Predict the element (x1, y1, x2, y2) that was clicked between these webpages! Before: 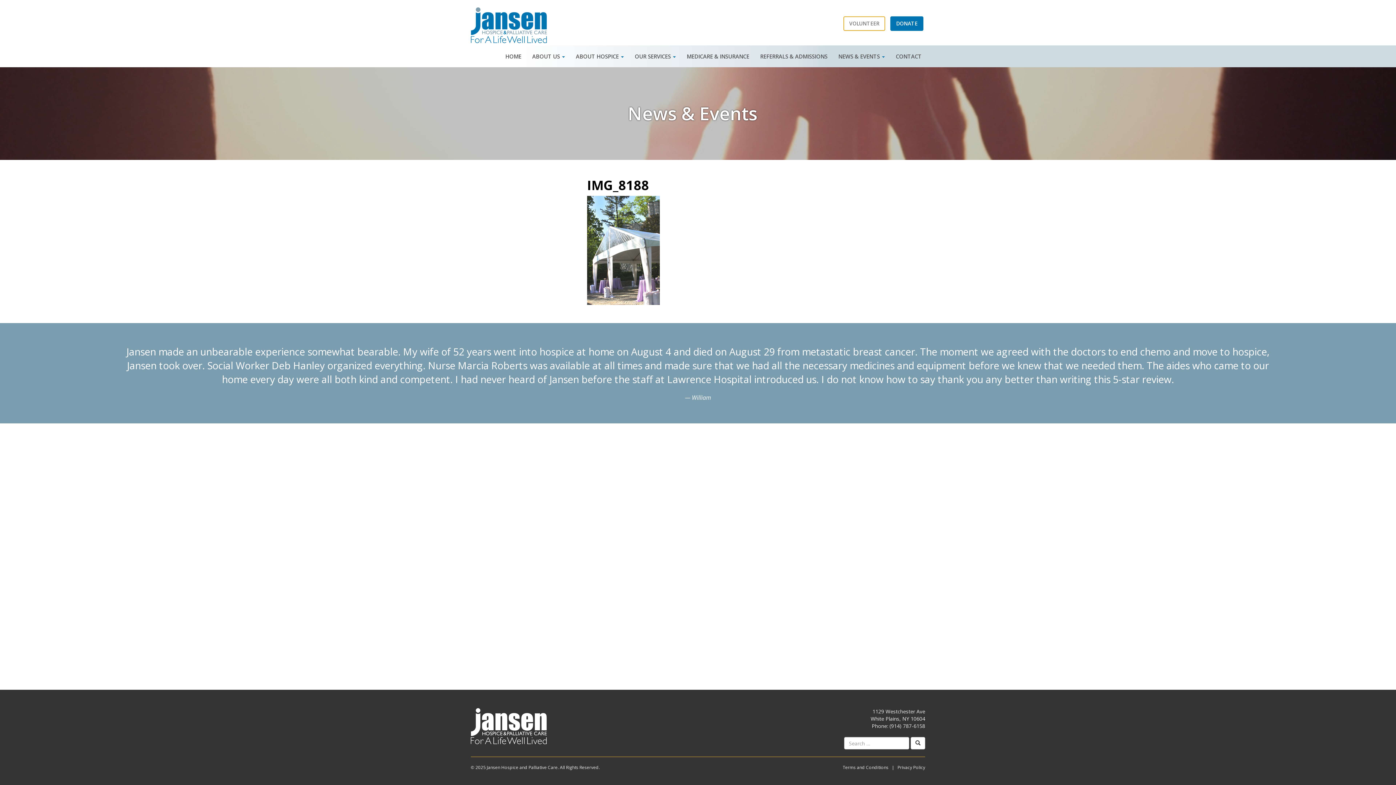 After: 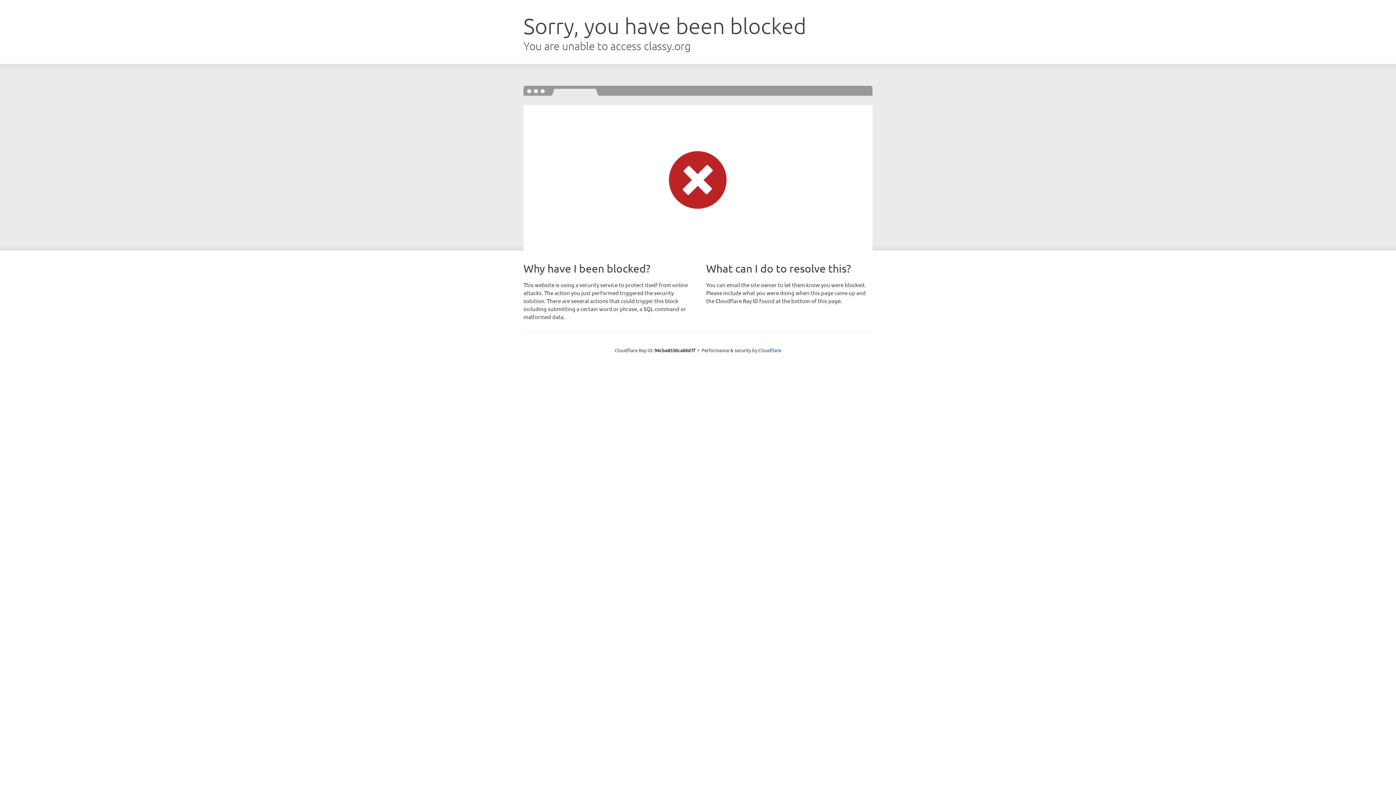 Action: bbox: (890, 16, 923, 30) label: DONATE